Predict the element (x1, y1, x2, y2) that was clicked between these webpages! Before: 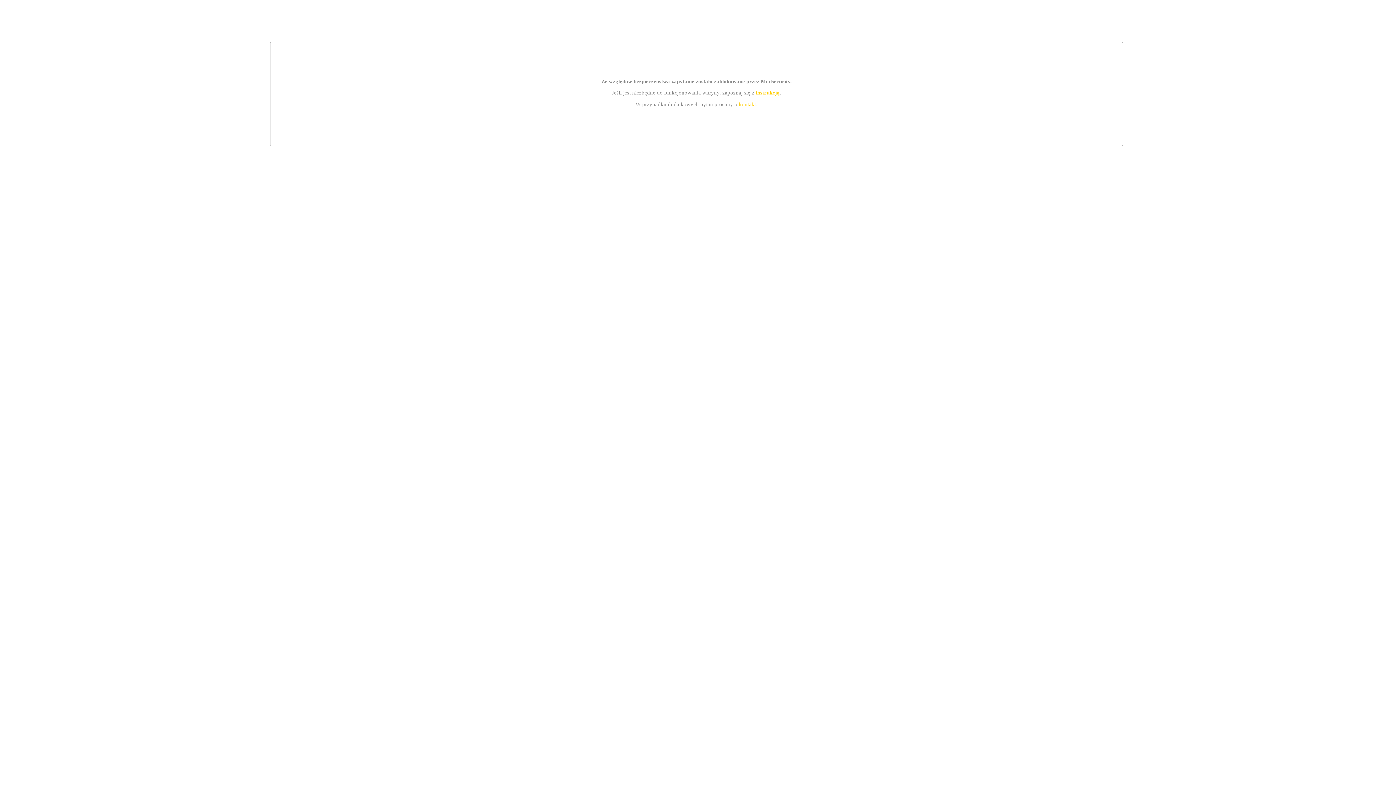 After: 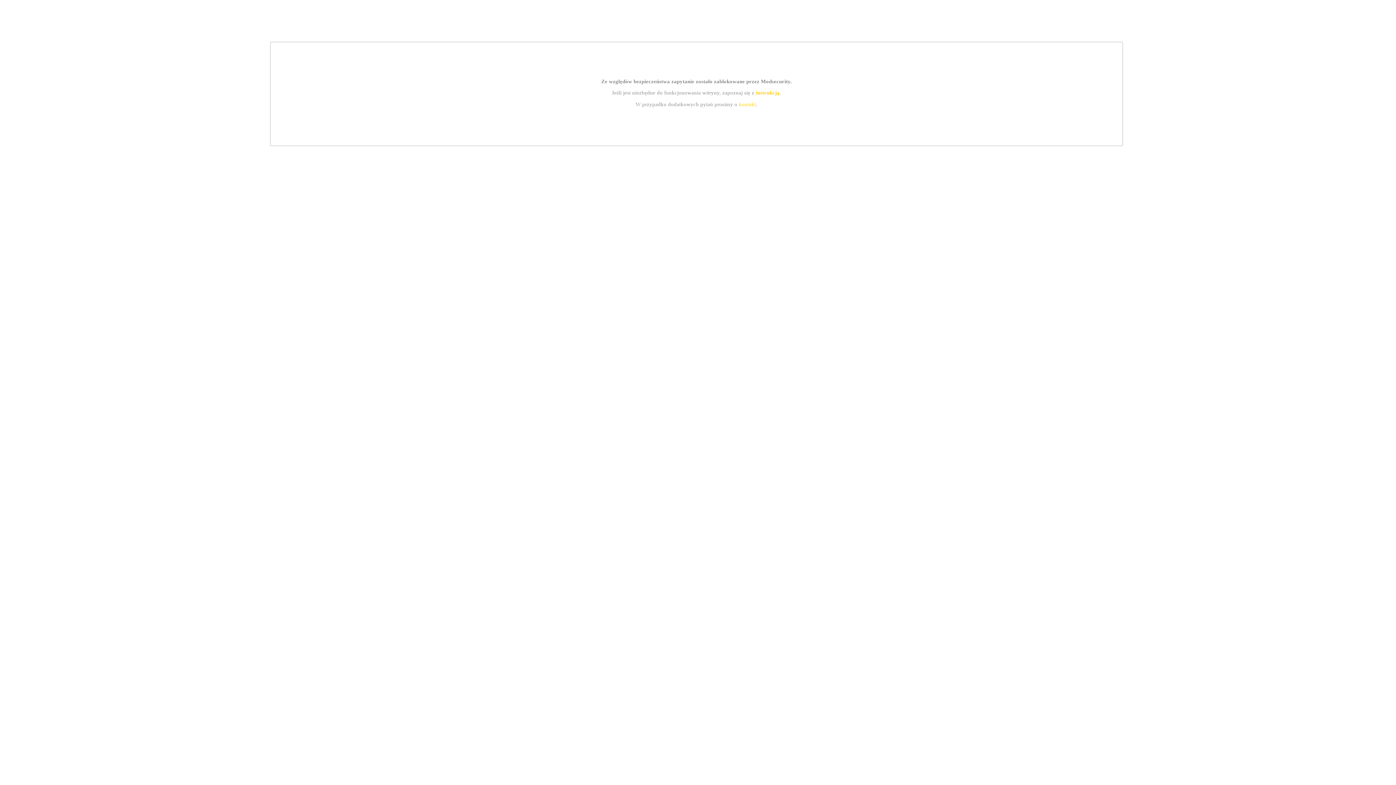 Action: label: kontakt bbox: (739, 101, 756, 107)